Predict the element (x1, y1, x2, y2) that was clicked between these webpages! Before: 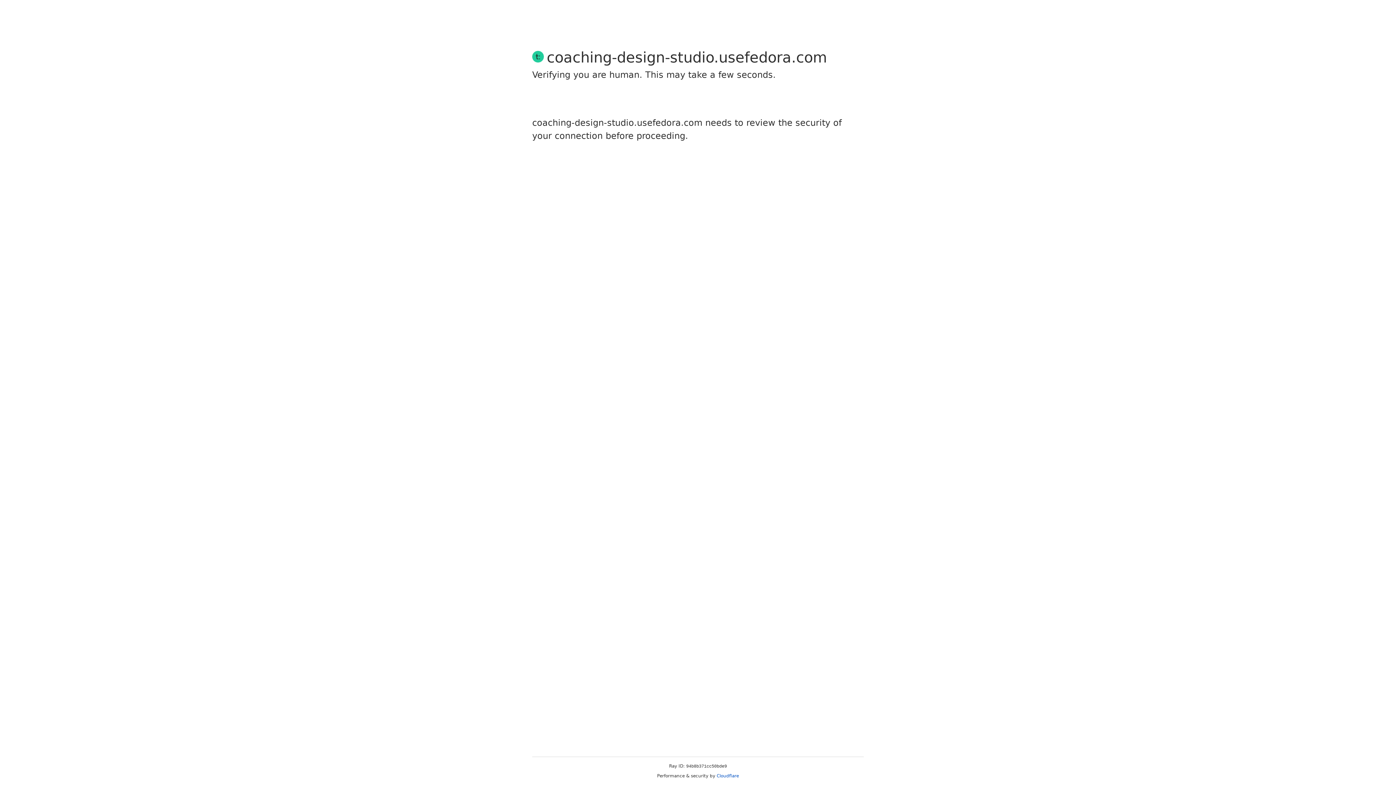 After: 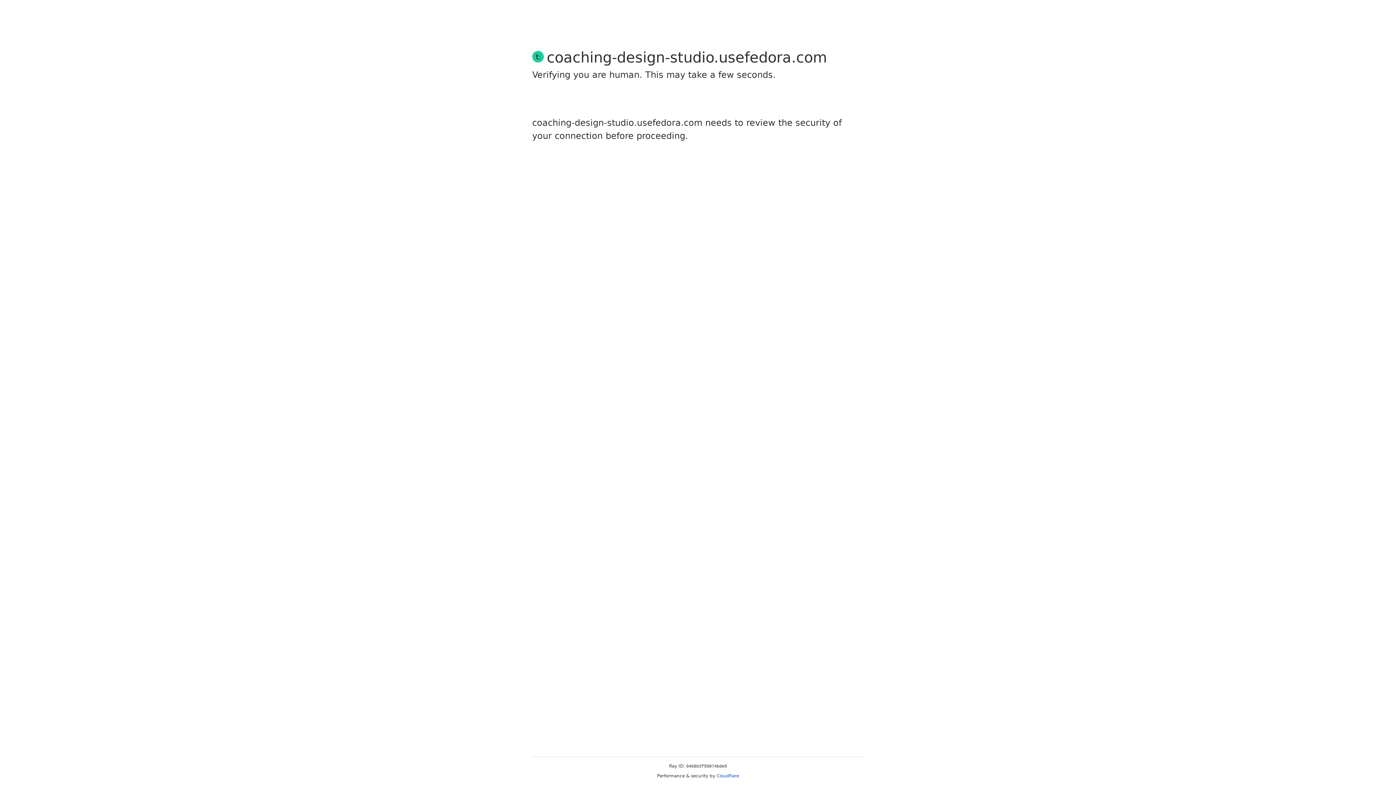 Action: label: Cloudflare bbox: (716, 773, 739, 778)